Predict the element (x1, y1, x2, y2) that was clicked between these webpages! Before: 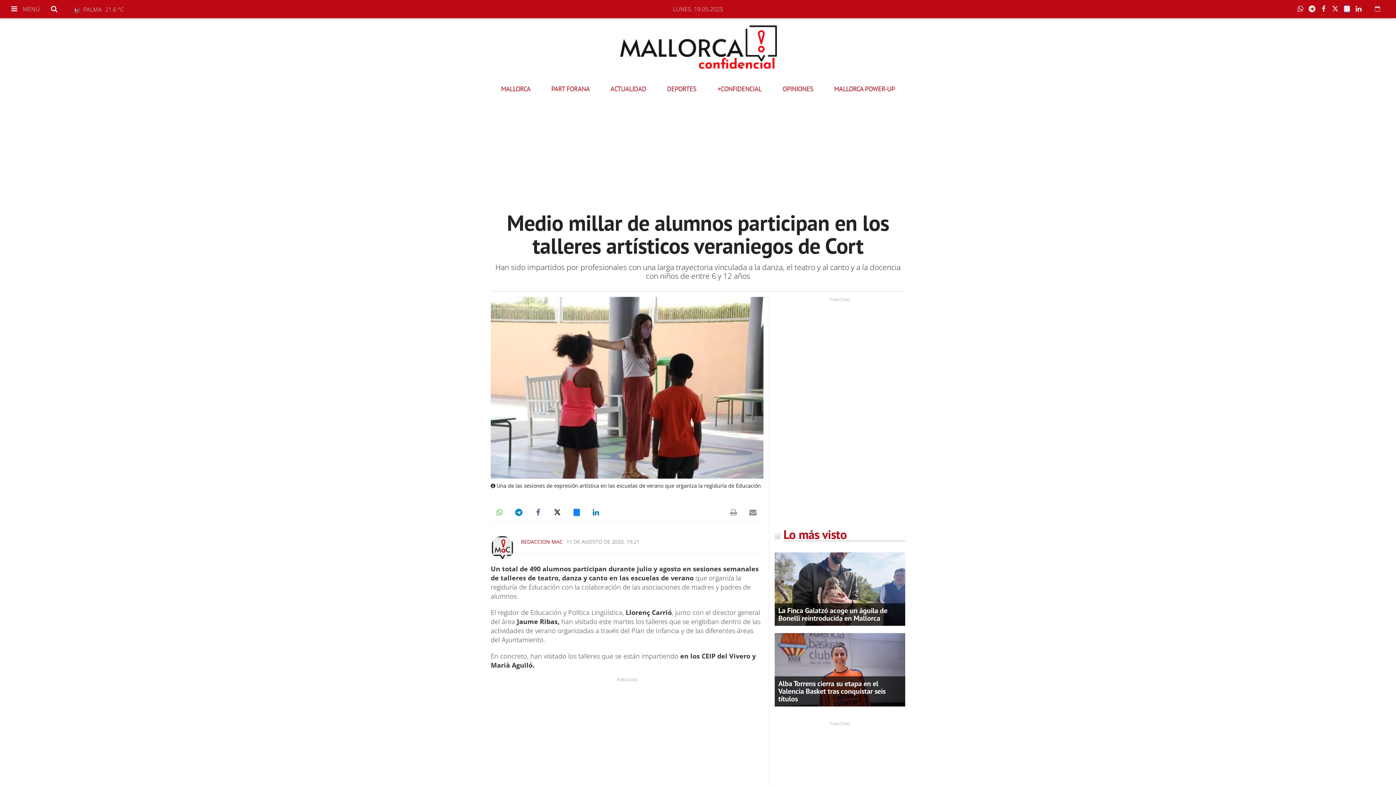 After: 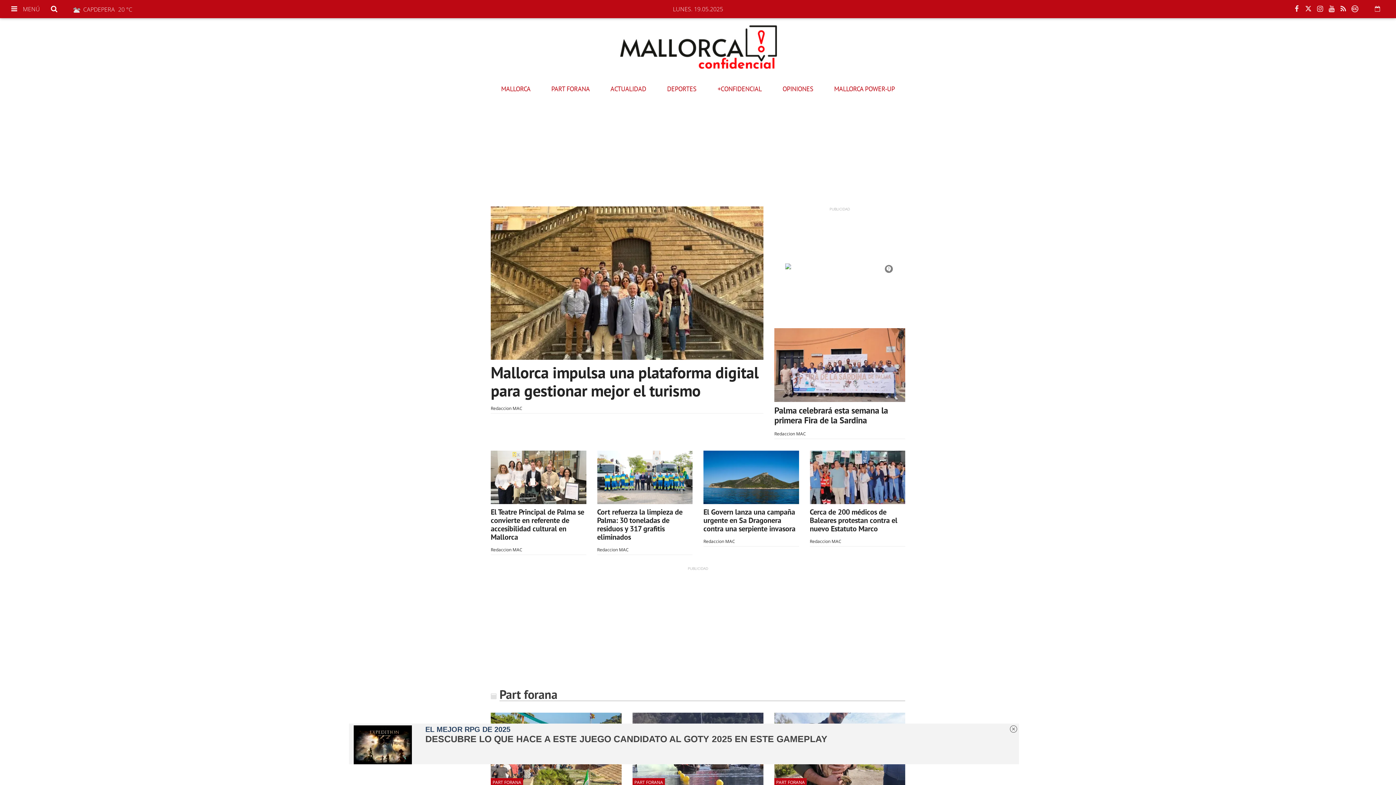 Action: bbox: (618, 25, 777, 69)